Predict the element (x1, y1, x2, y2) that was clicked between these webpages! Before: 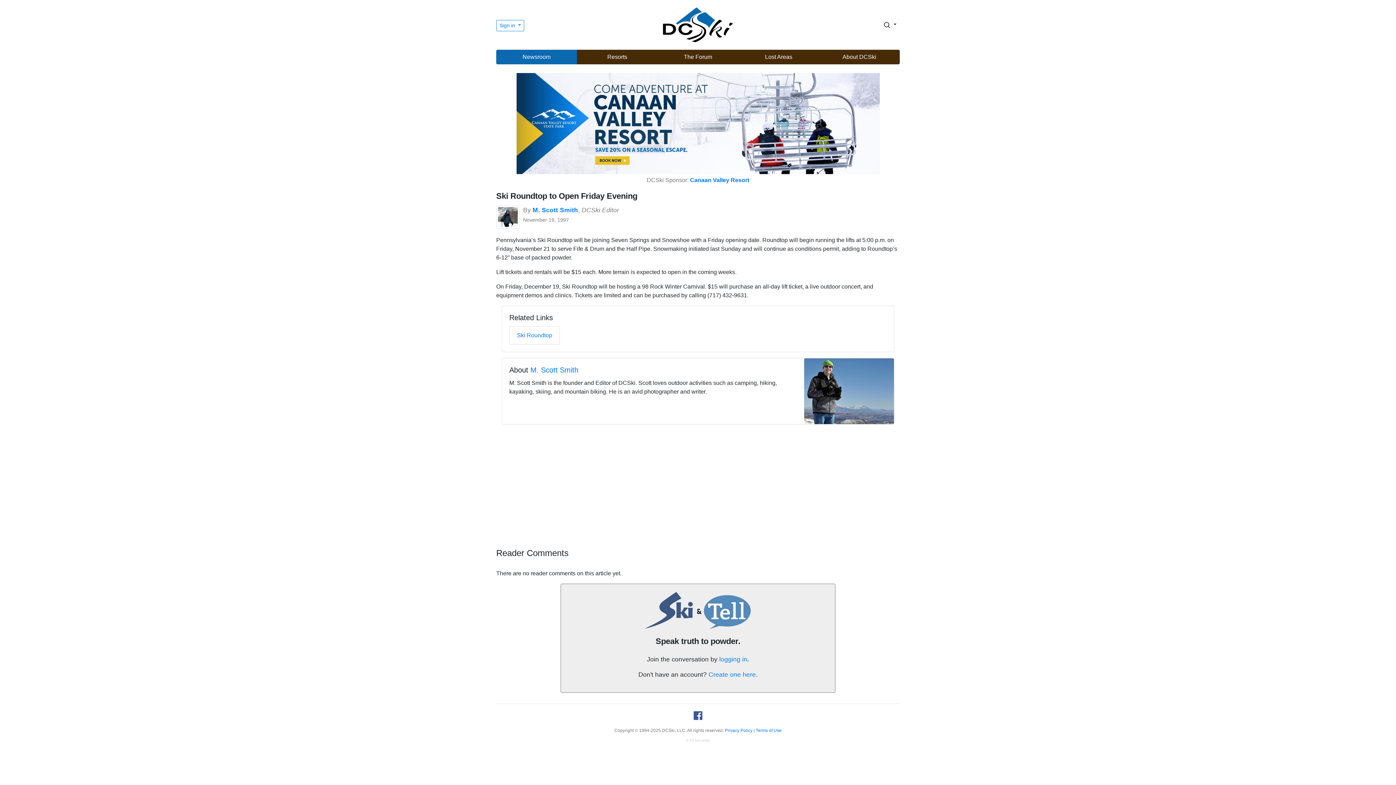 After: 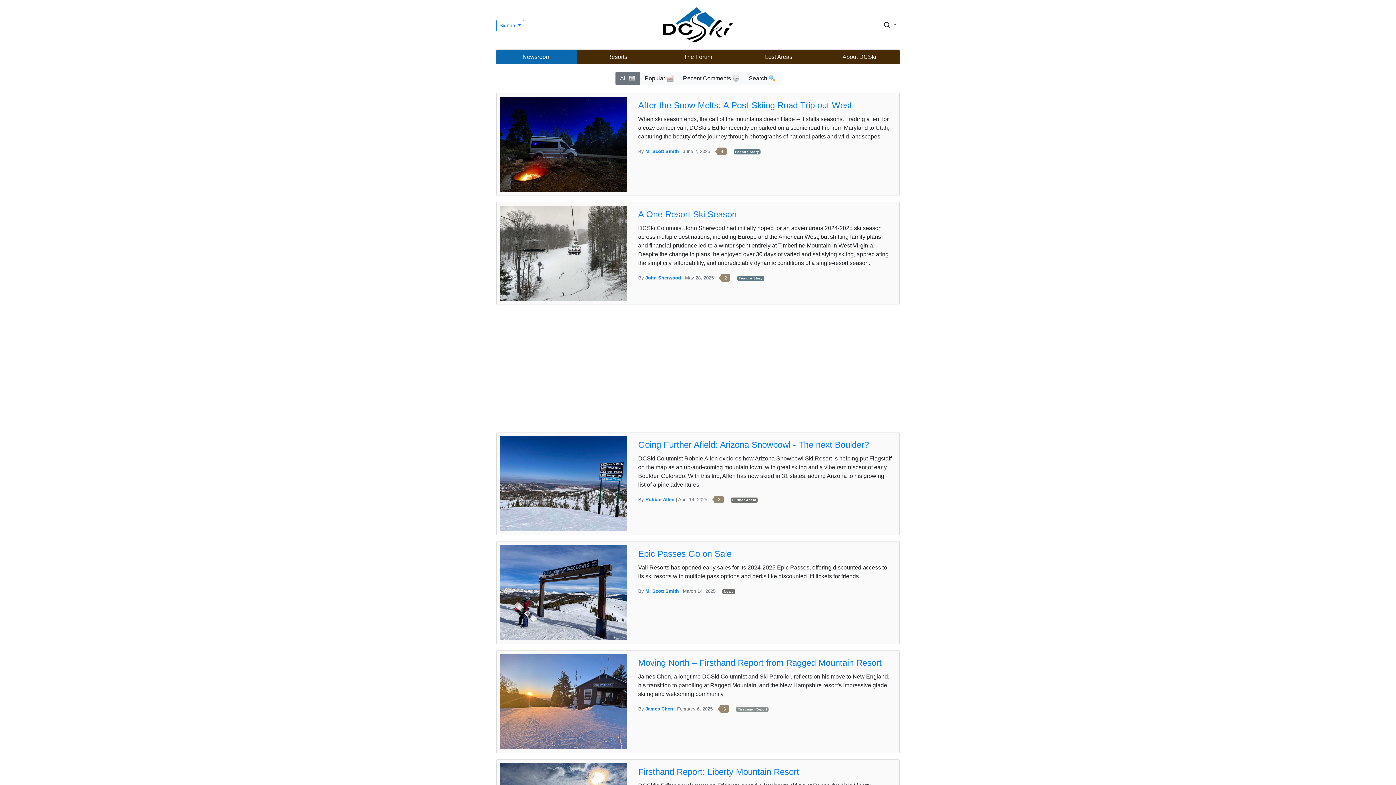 Action: label: Newsroom bbox: (496, 49, 577, 64)